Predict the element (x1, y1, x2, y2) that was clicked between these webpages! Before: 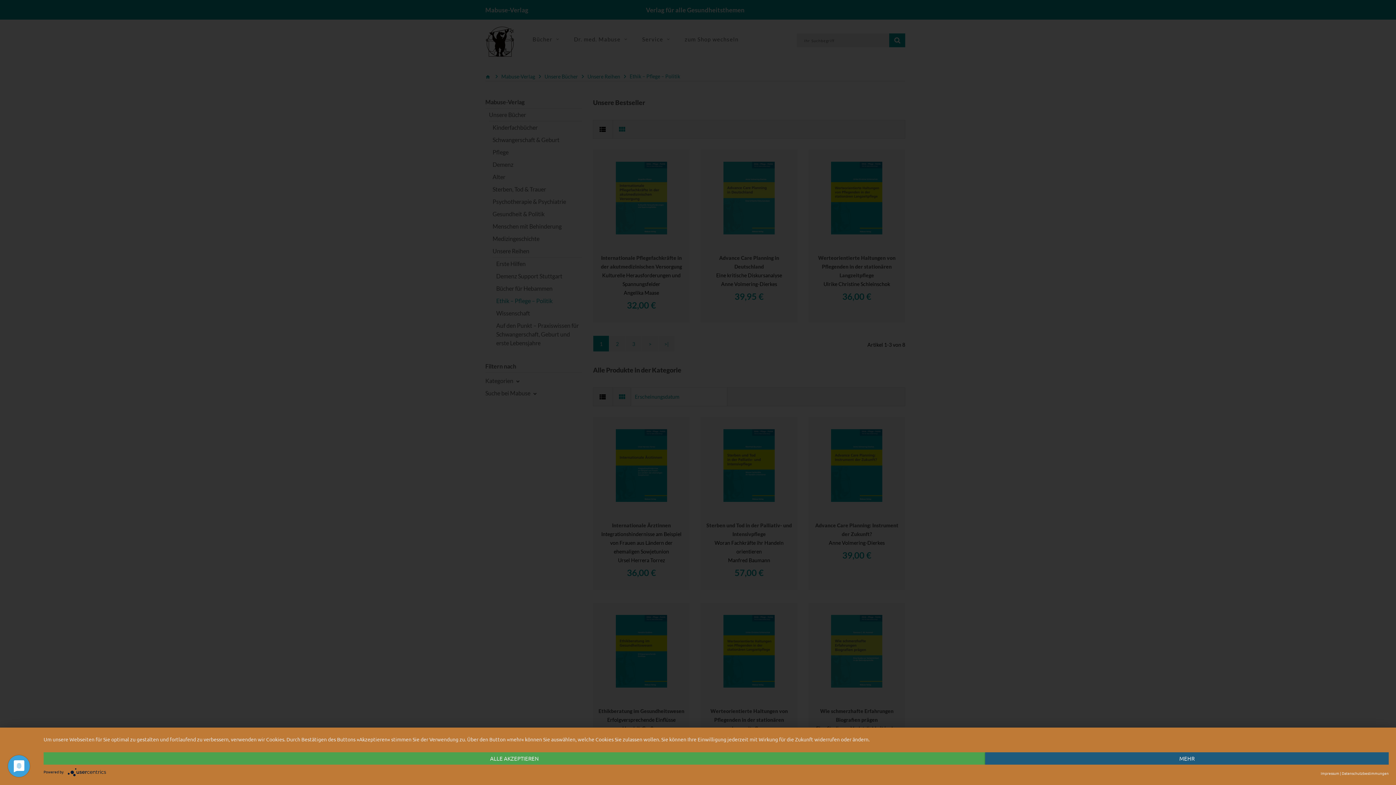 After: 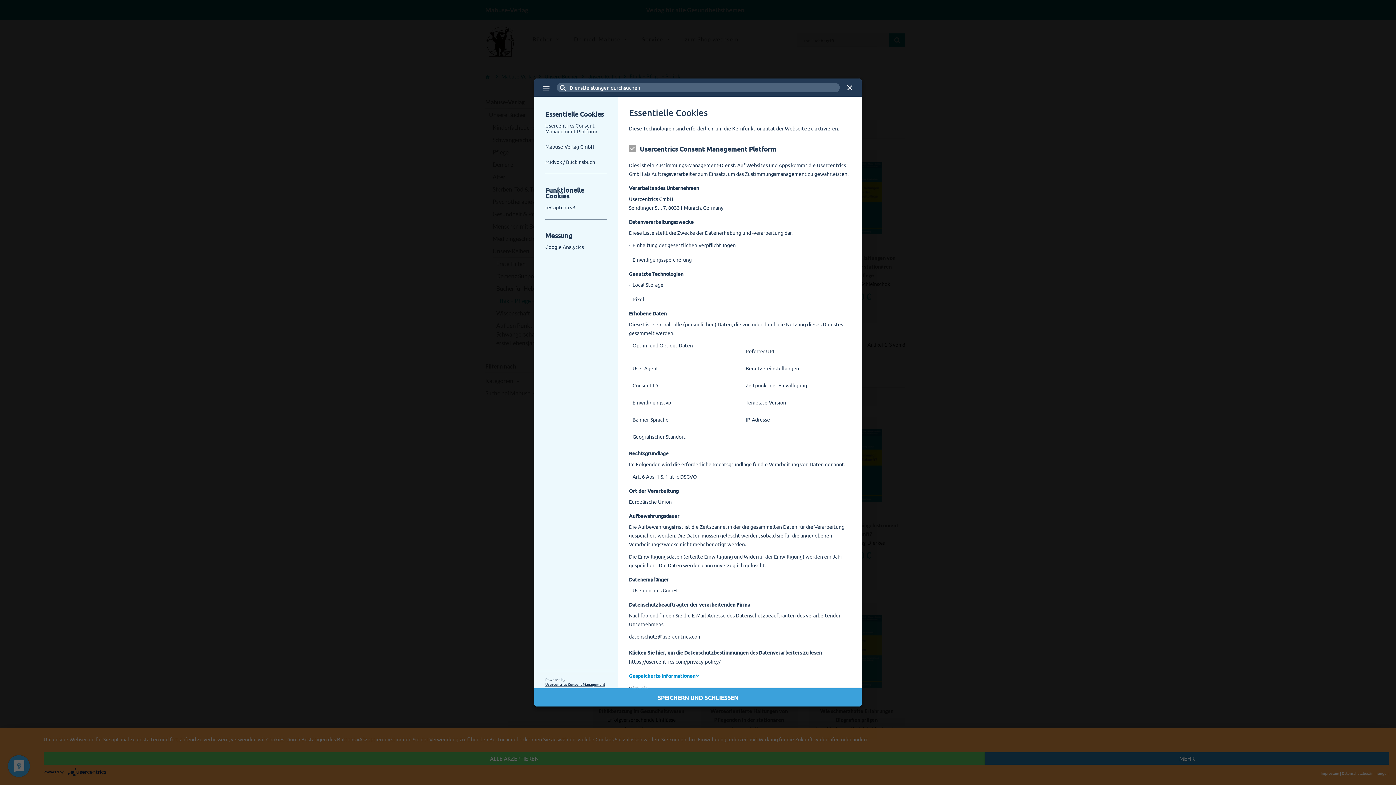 Action: label: MEHR bbox: (985, 752, 1389, 765)